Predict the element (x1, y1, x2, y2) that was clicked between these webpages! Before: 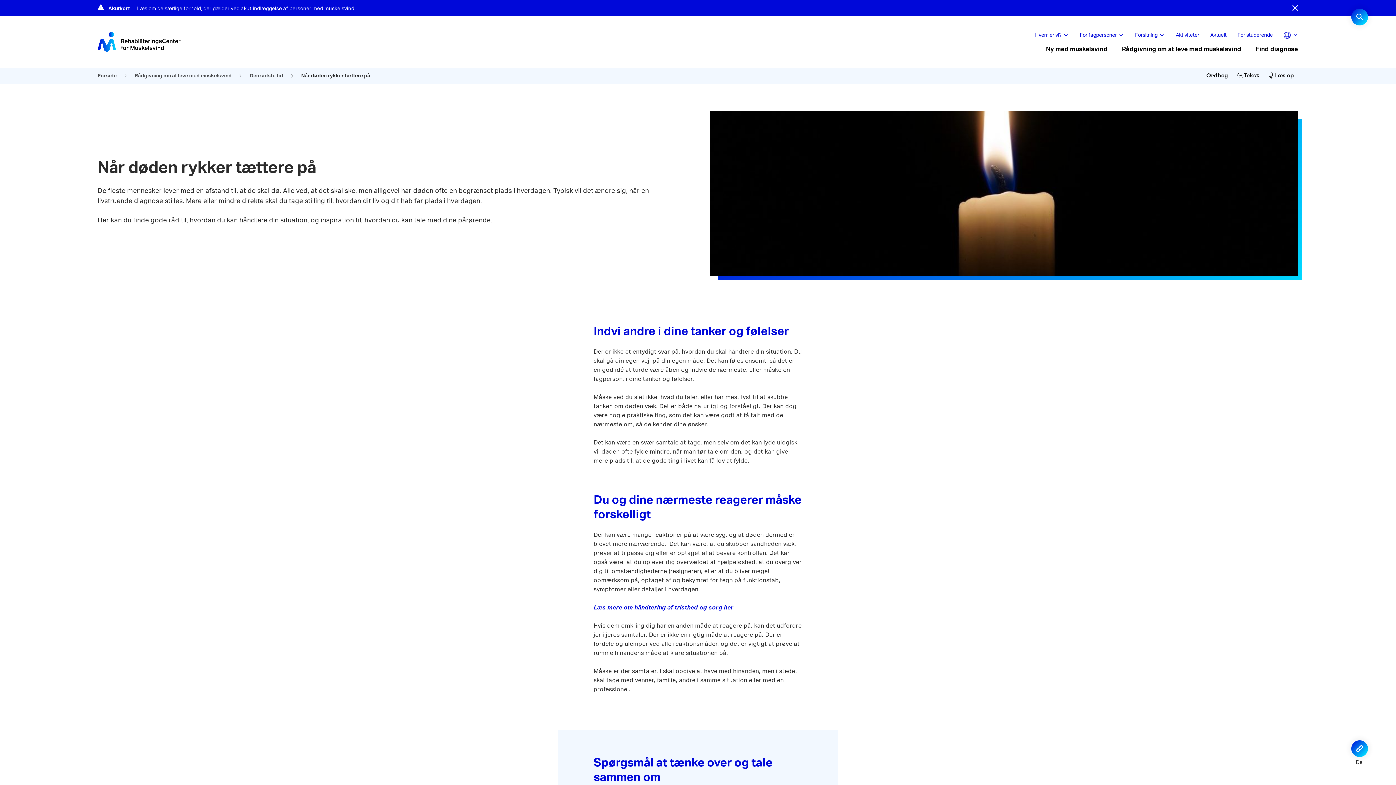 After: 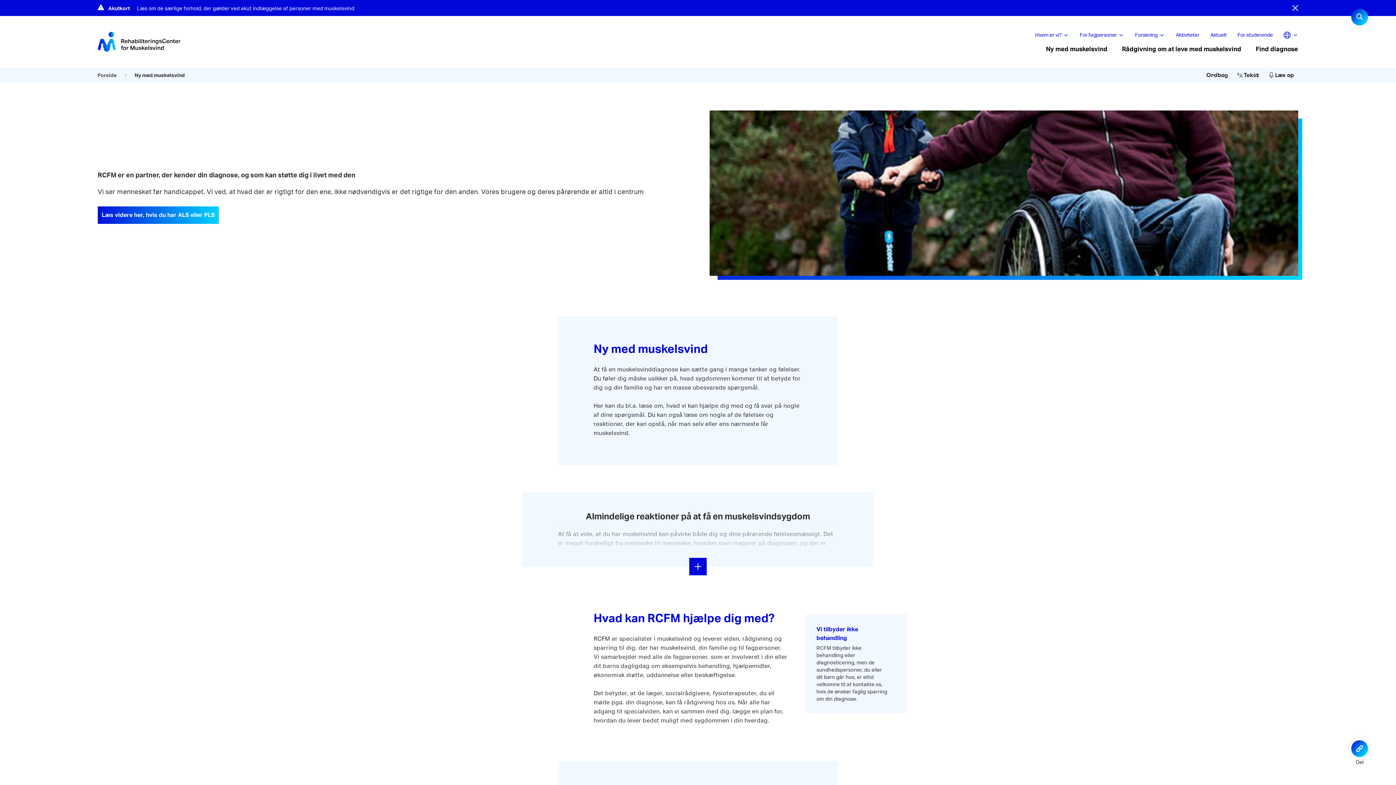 Action: bbox: (1044, 45, 1108, 52) label: Ny med muskelsvind